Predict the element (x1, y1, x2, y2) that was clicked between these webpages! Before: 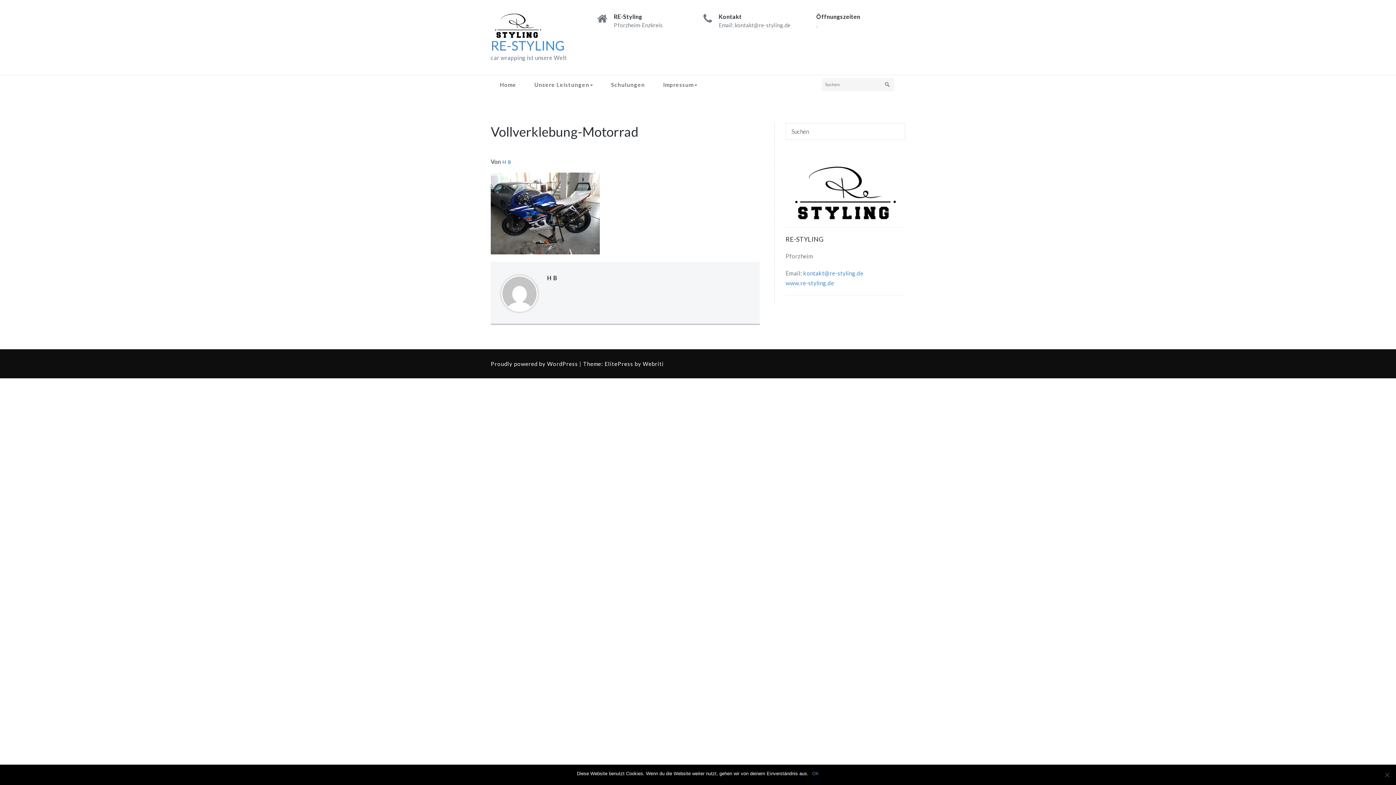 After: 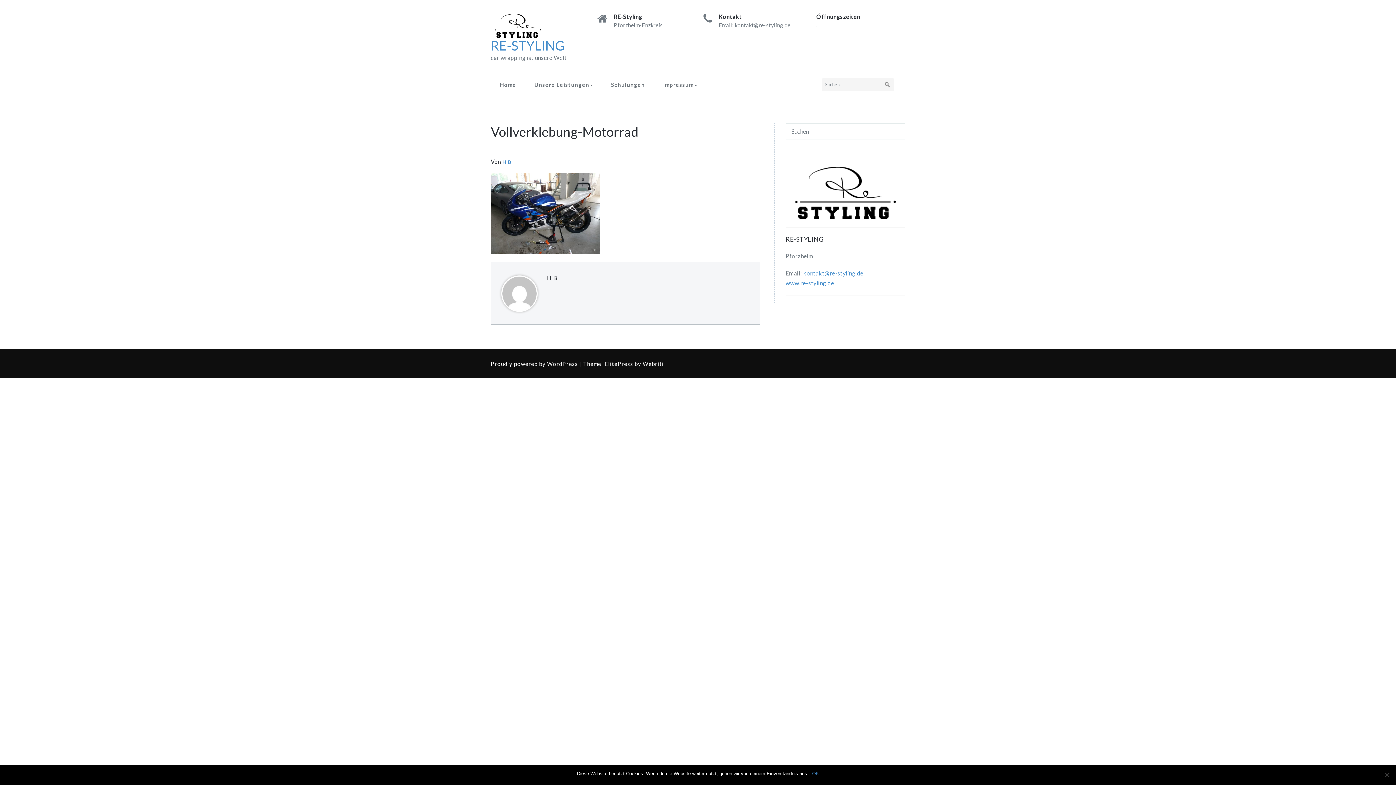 Action: bbox: (803, 269, 863, 276) label: kontakt@re-styling.de